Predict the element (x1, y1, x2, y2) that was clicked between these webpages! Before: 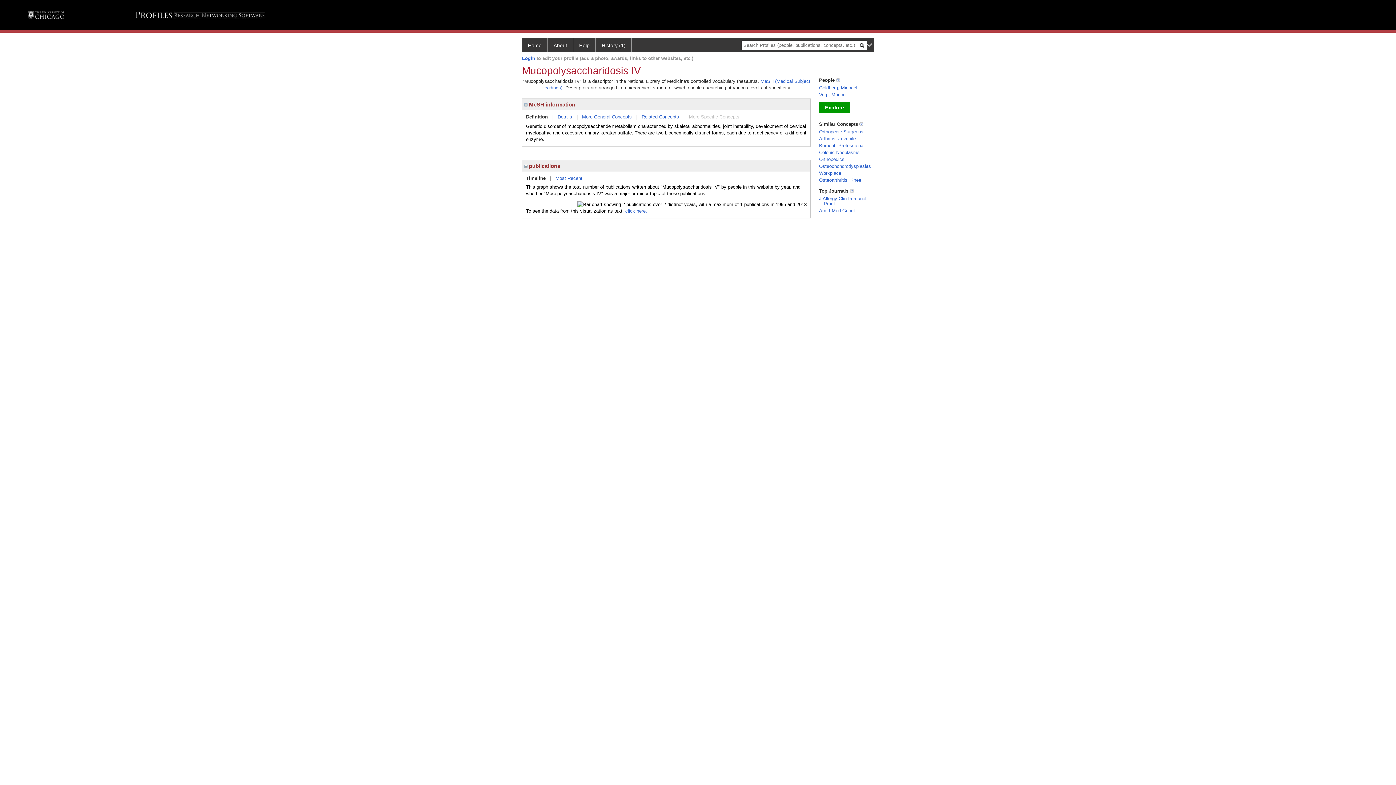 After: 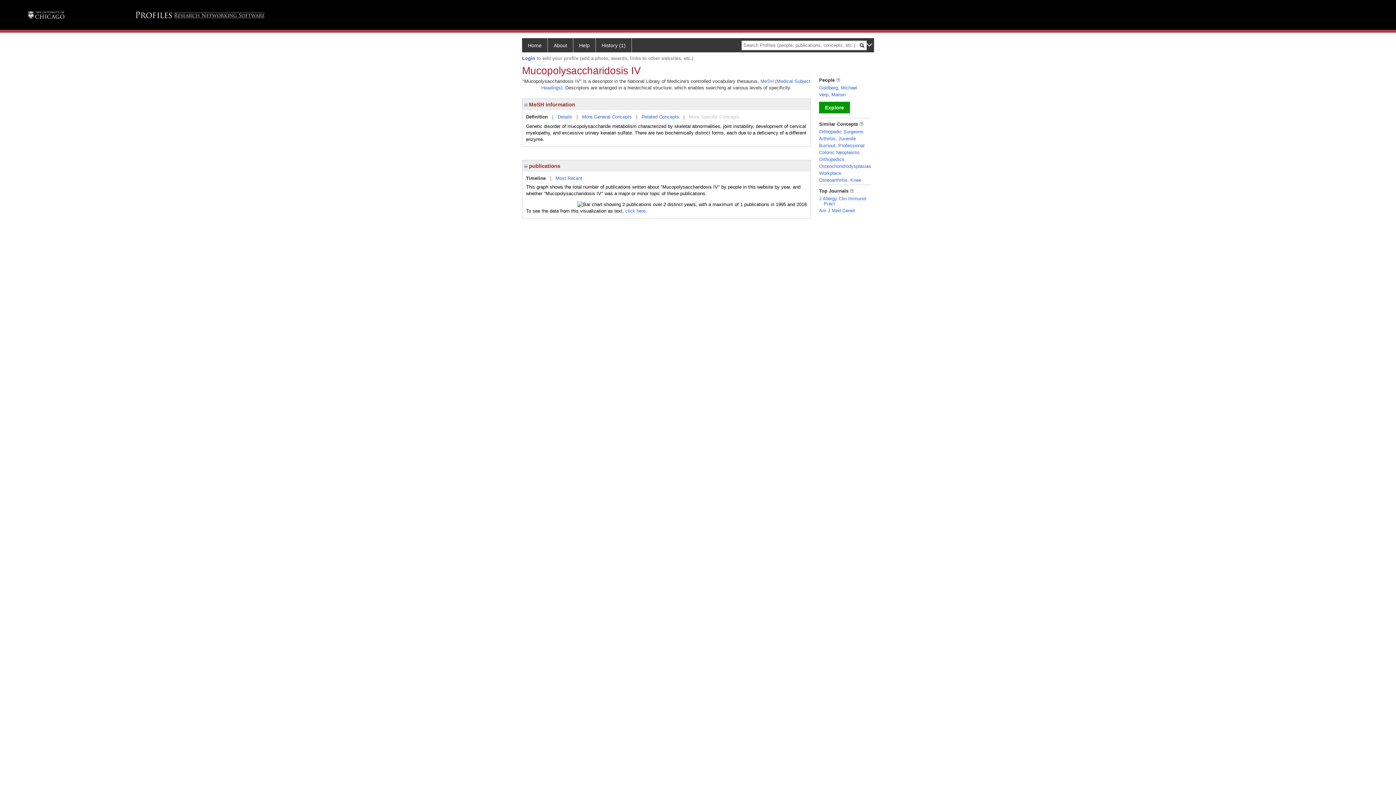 Action: label: Timeline bbox: (526, 175, 545, 180)